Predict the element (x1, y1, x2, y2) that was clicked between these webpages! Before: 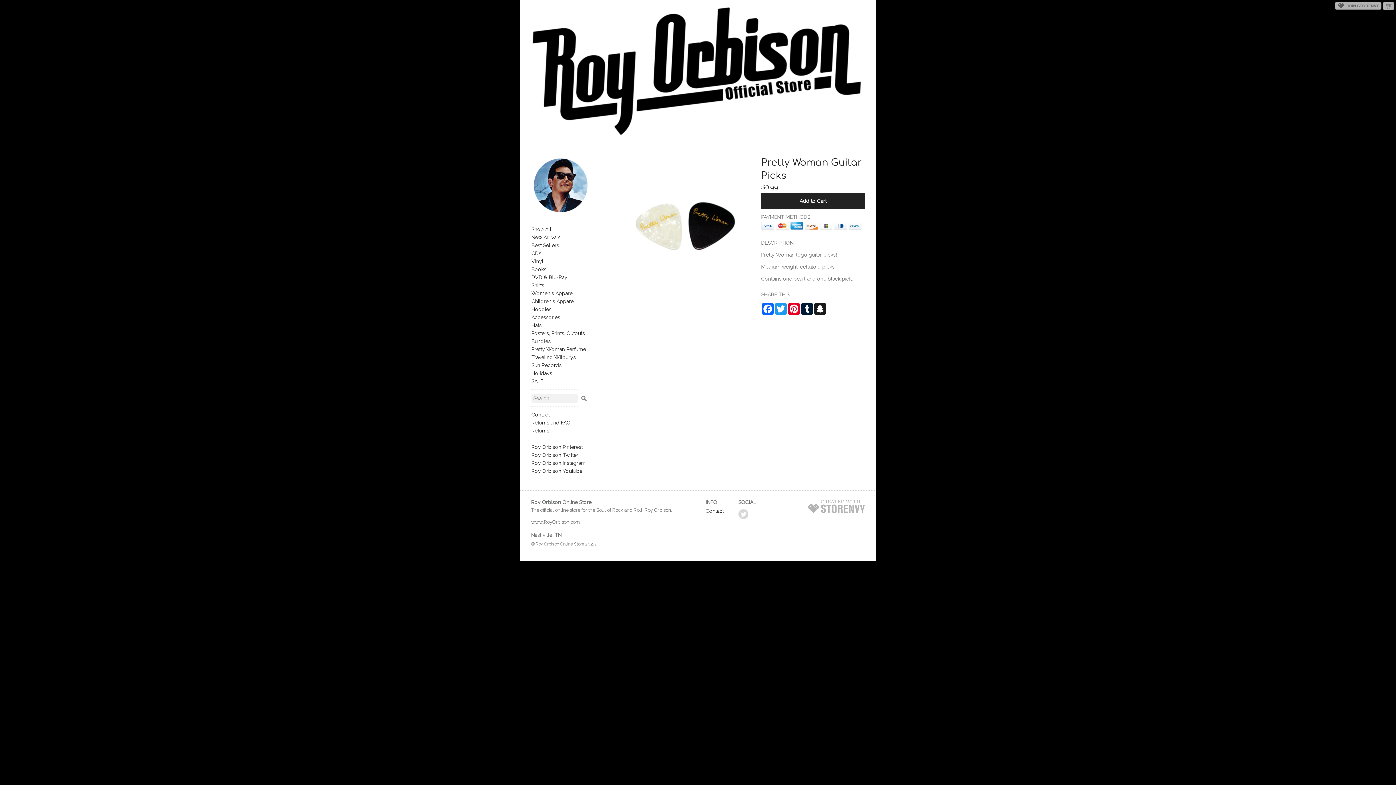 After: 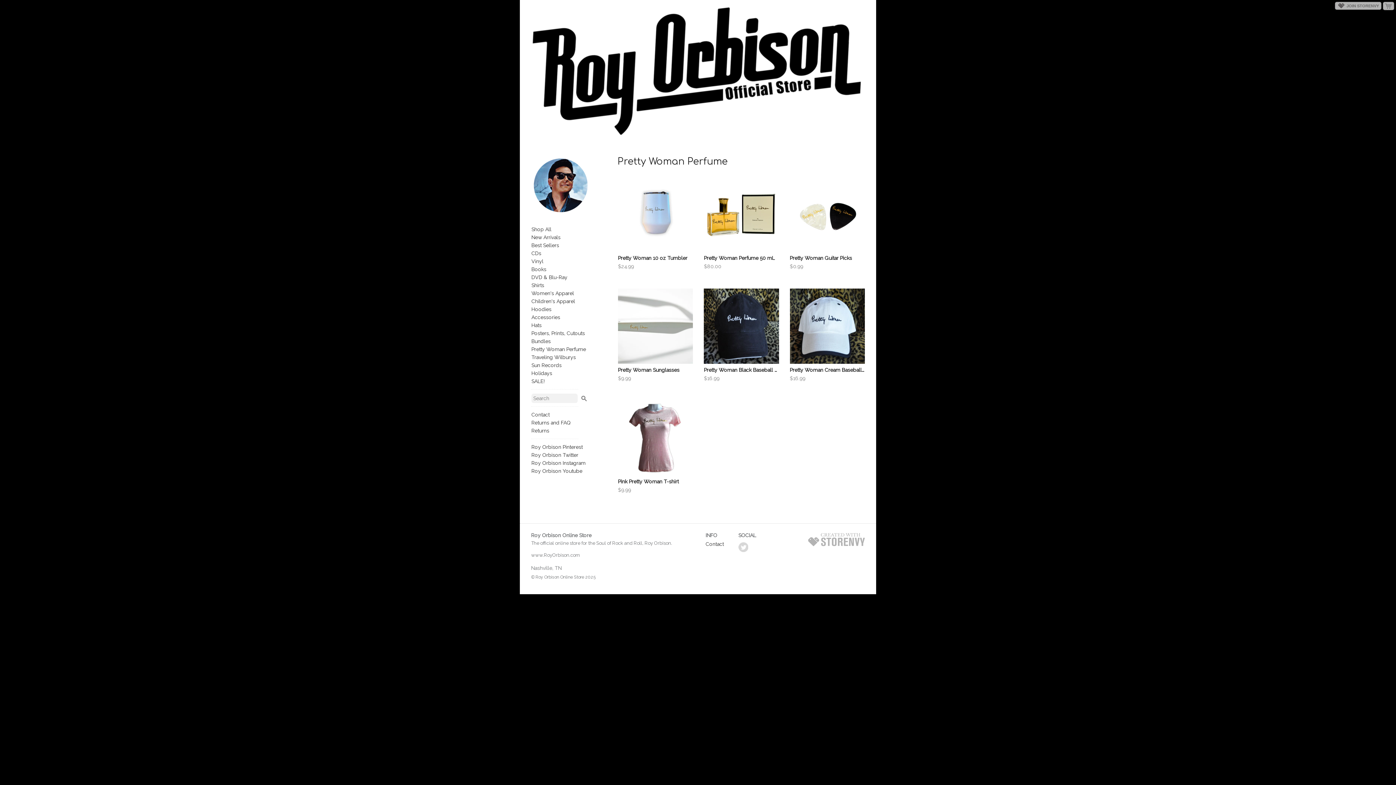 Action: label: Pretty Woman Perfume bbox: (531, 346, 586, 352)